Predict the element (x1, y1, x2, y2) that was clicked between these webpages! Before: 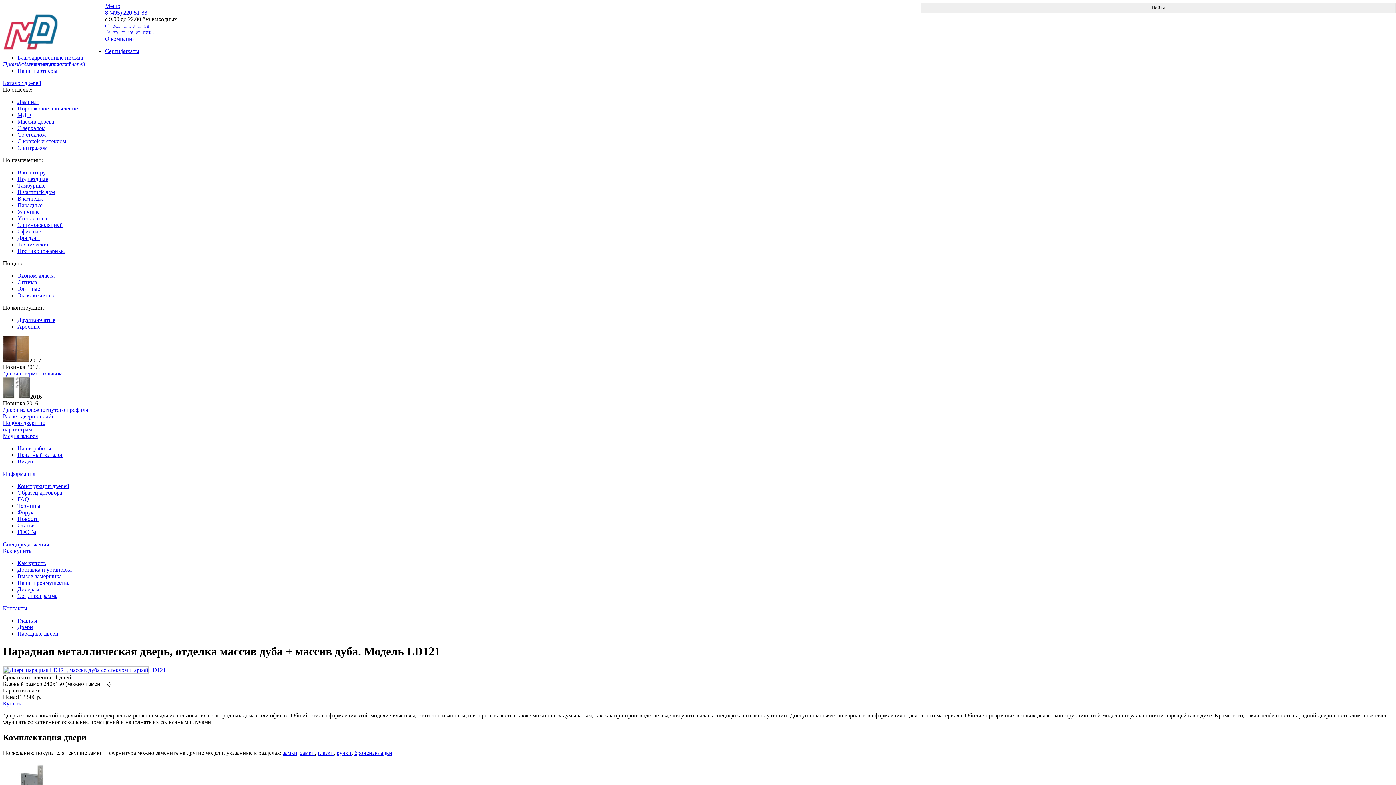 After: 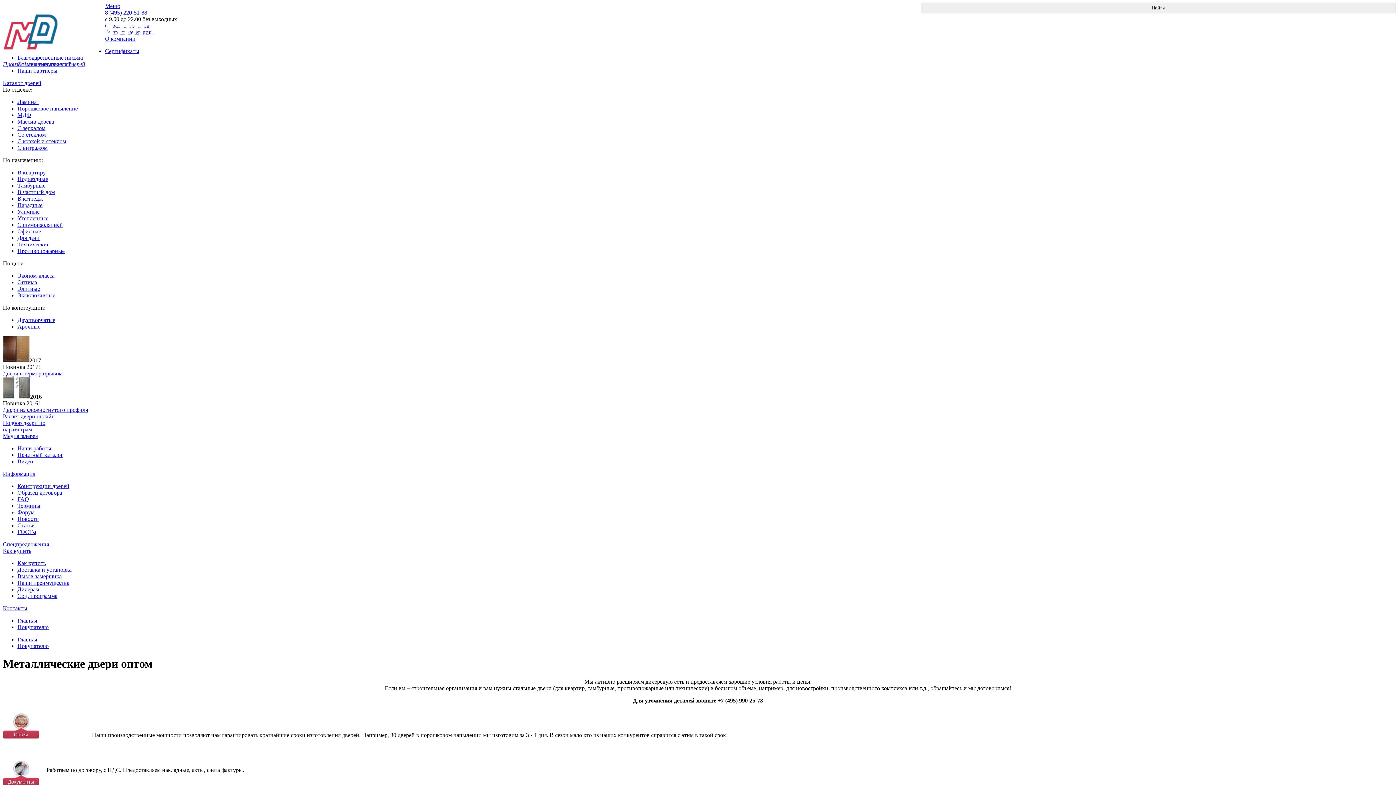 Action: label: Дилерам bbox: (17, 586, 39, 592)